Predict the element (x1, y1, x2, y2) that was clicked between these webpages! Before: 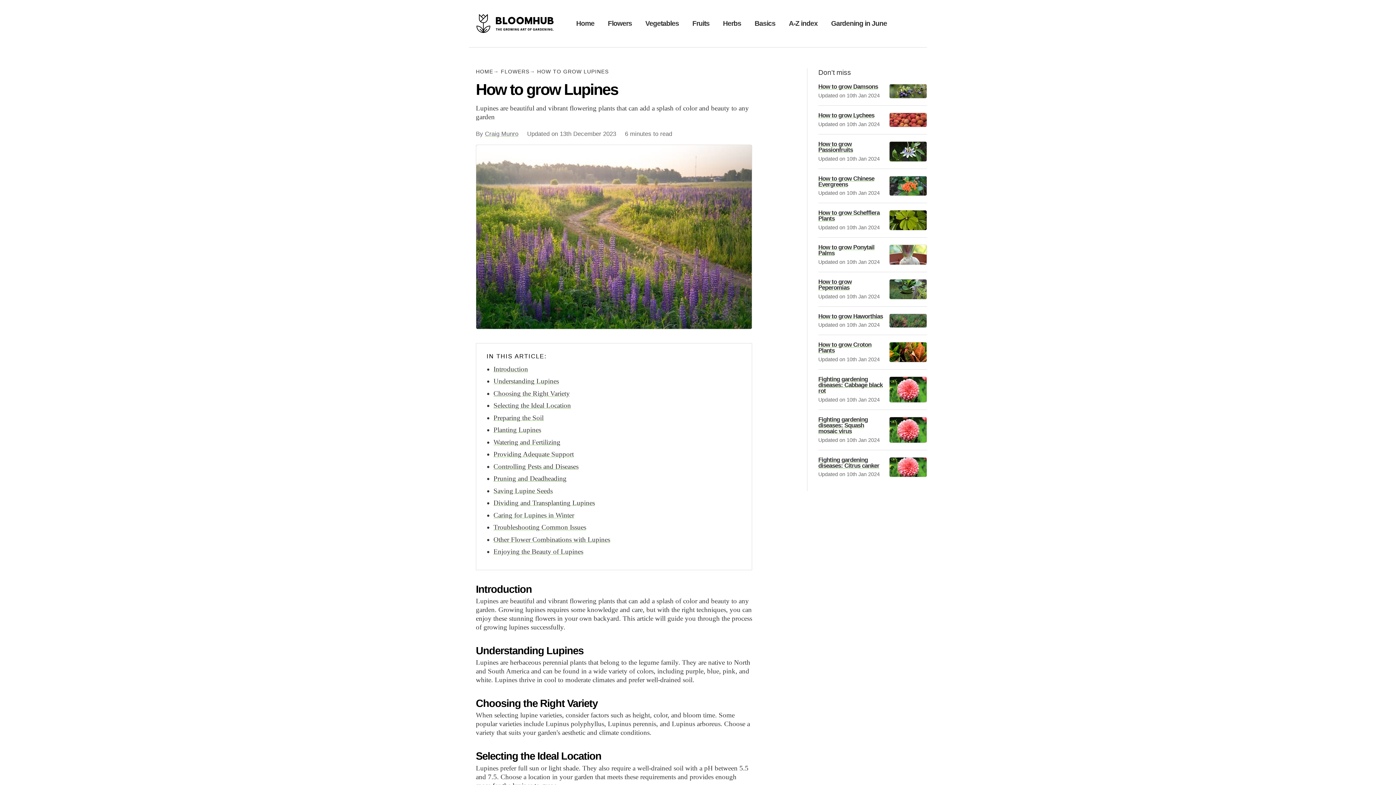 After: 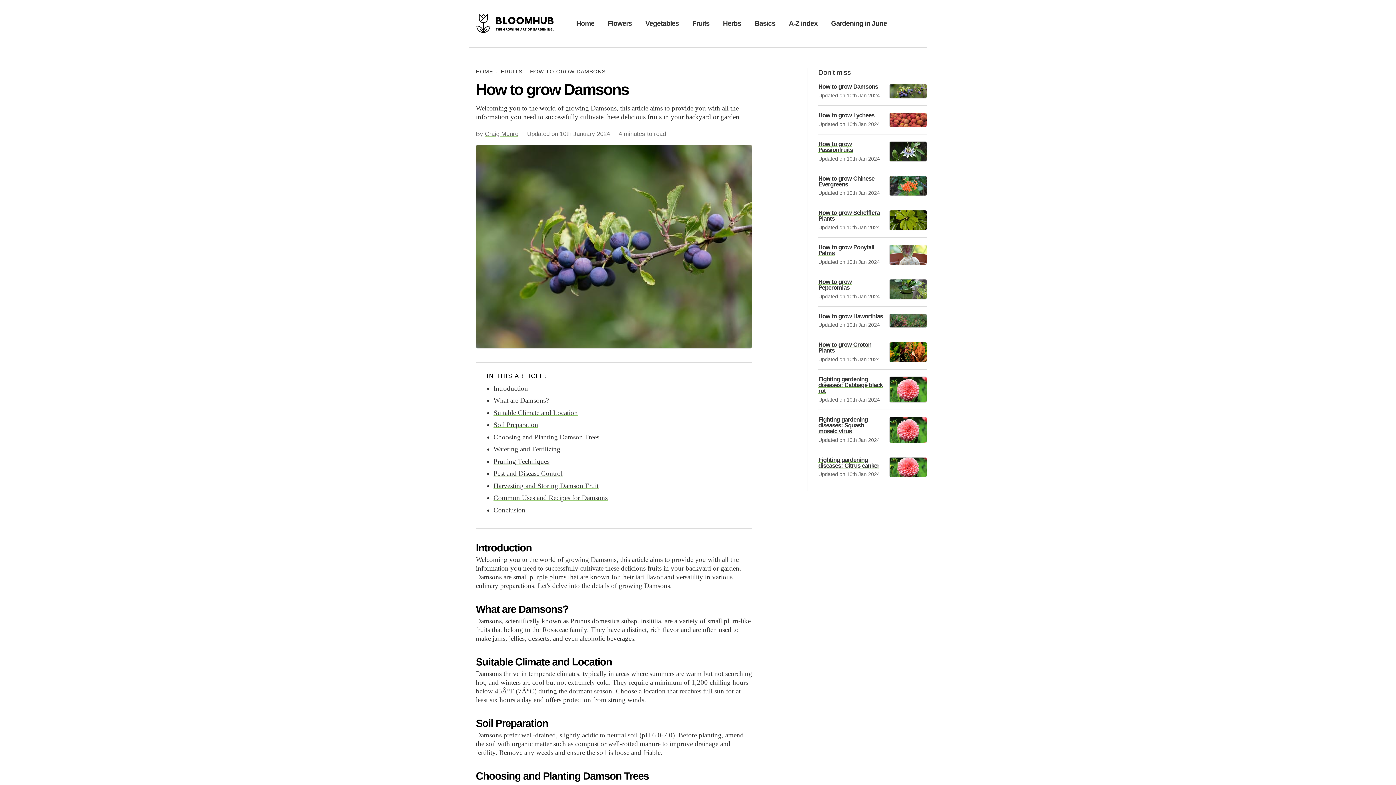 Action: bbox: (889, 84, 927, 98)